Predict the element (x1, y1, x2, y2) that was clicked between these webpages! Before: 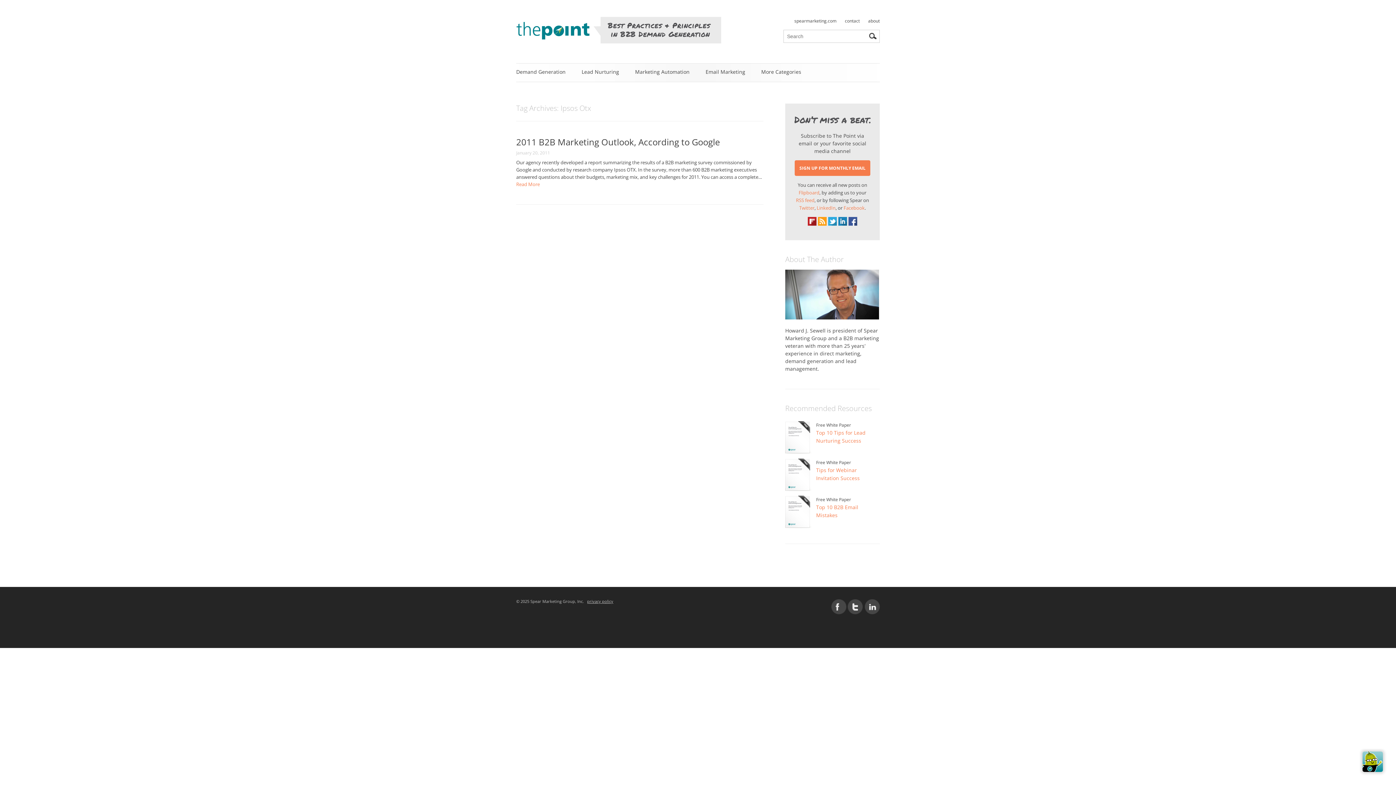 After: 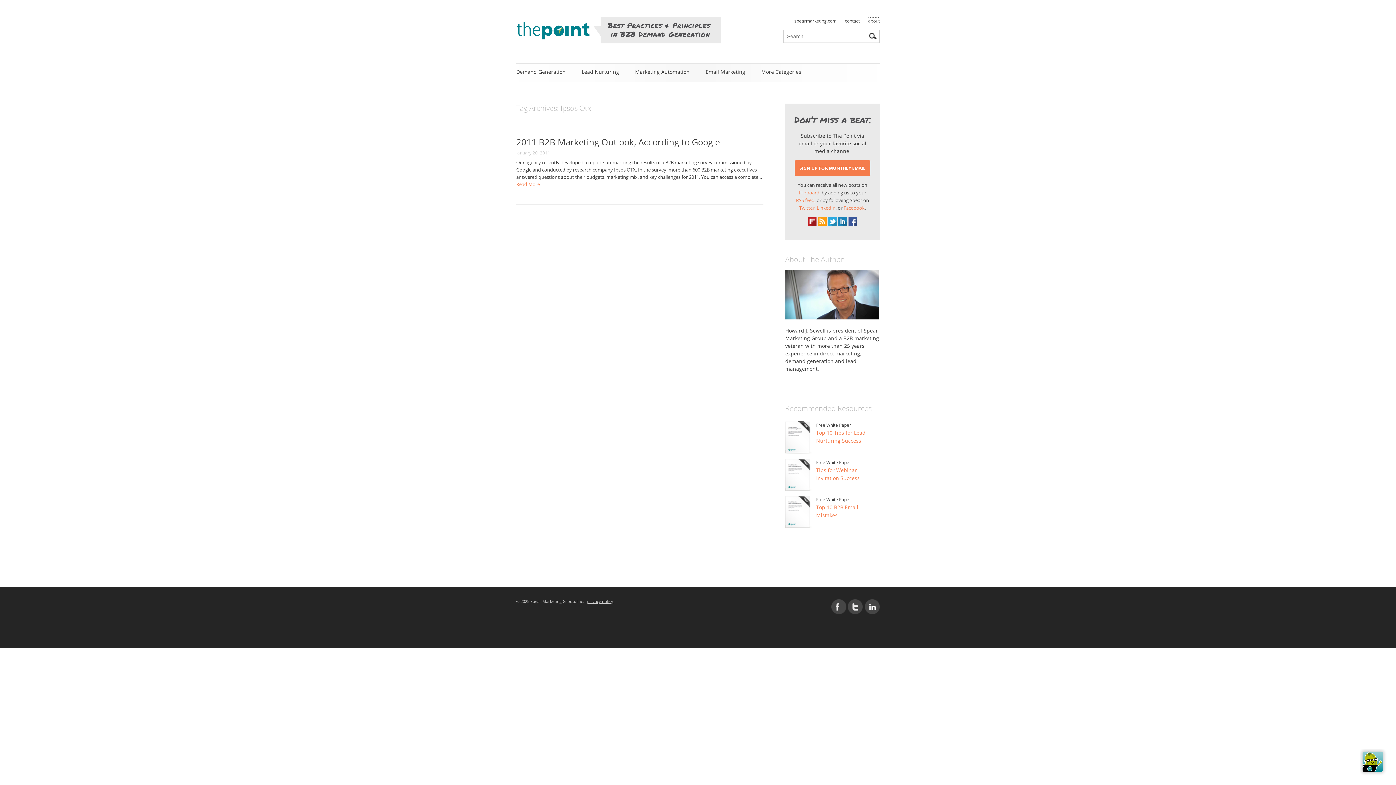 Action: label: about bbox: (868, 17, 880, 24)